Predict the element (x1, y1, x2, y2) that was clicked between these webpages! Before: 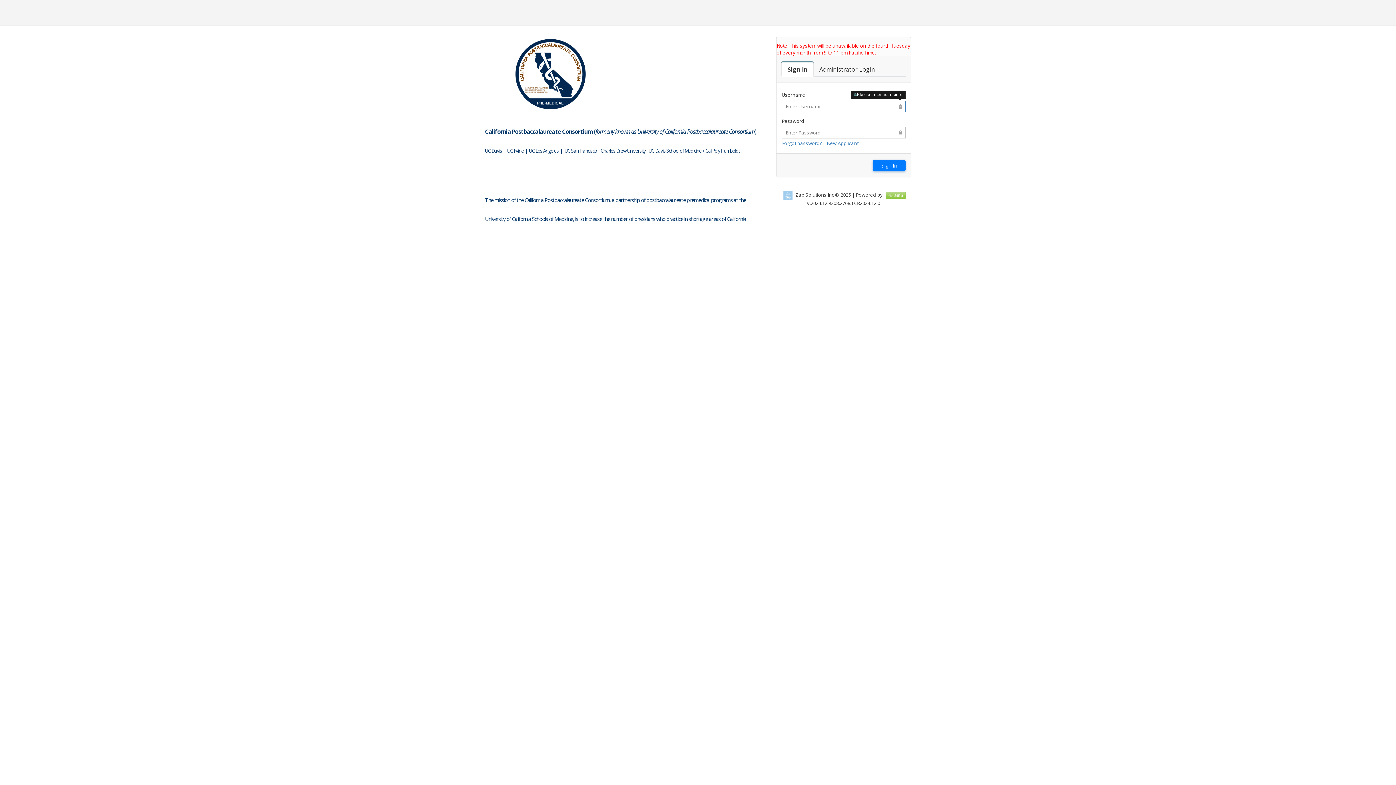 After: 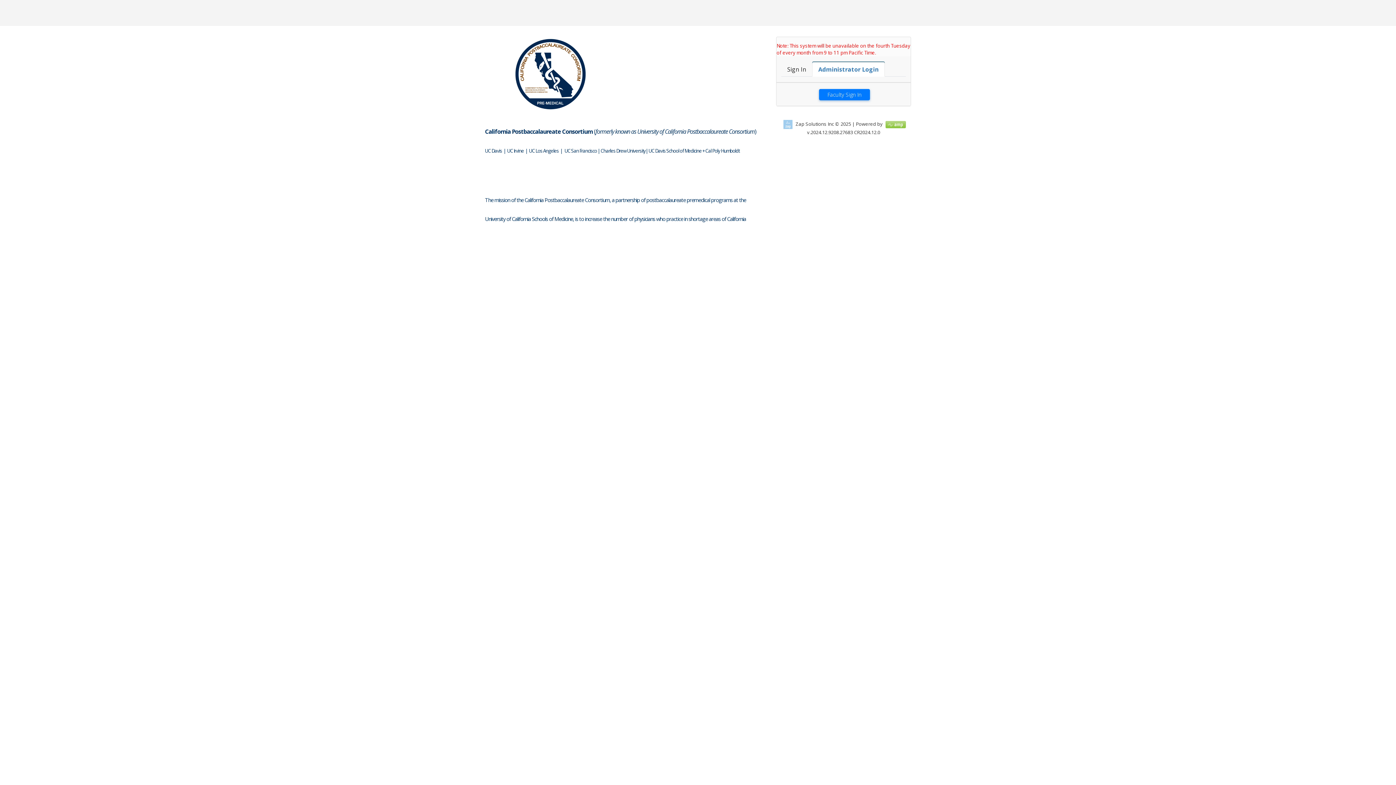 Action: label: Faculty Login

Administrator Login bbox: (813, 61, 881, 76)